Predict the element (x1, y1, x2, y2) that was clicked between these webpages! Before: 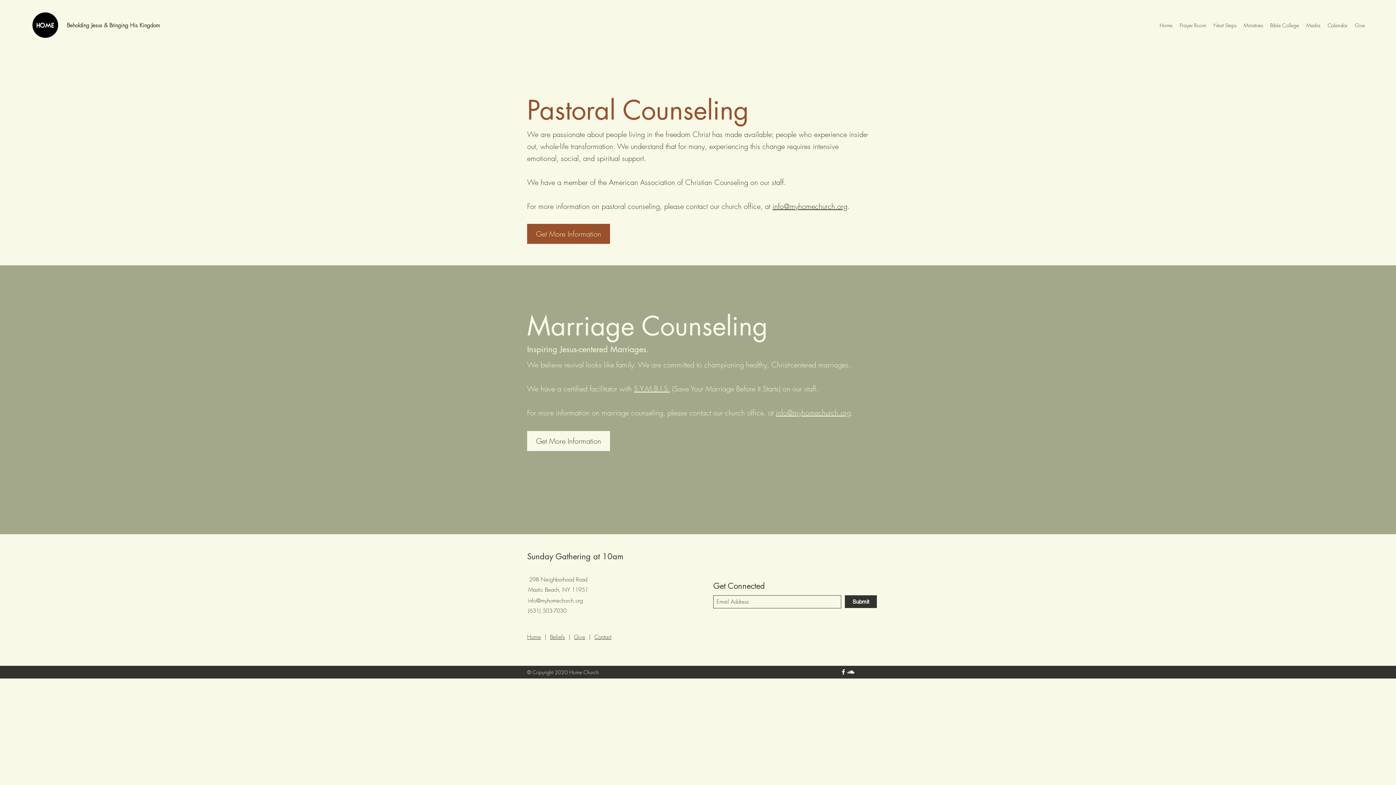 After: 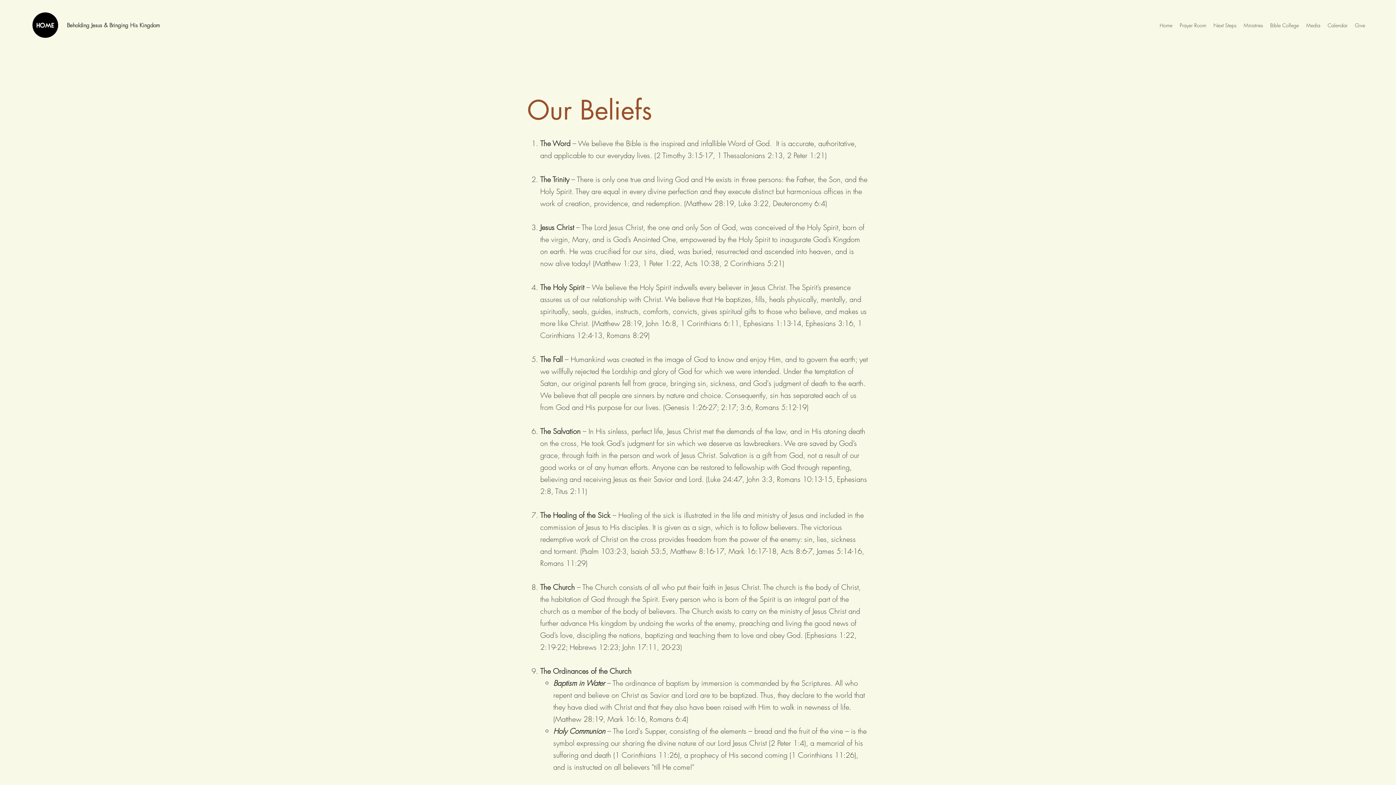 Action: label: Beliefs bbox: (550, 633, 565, 641)